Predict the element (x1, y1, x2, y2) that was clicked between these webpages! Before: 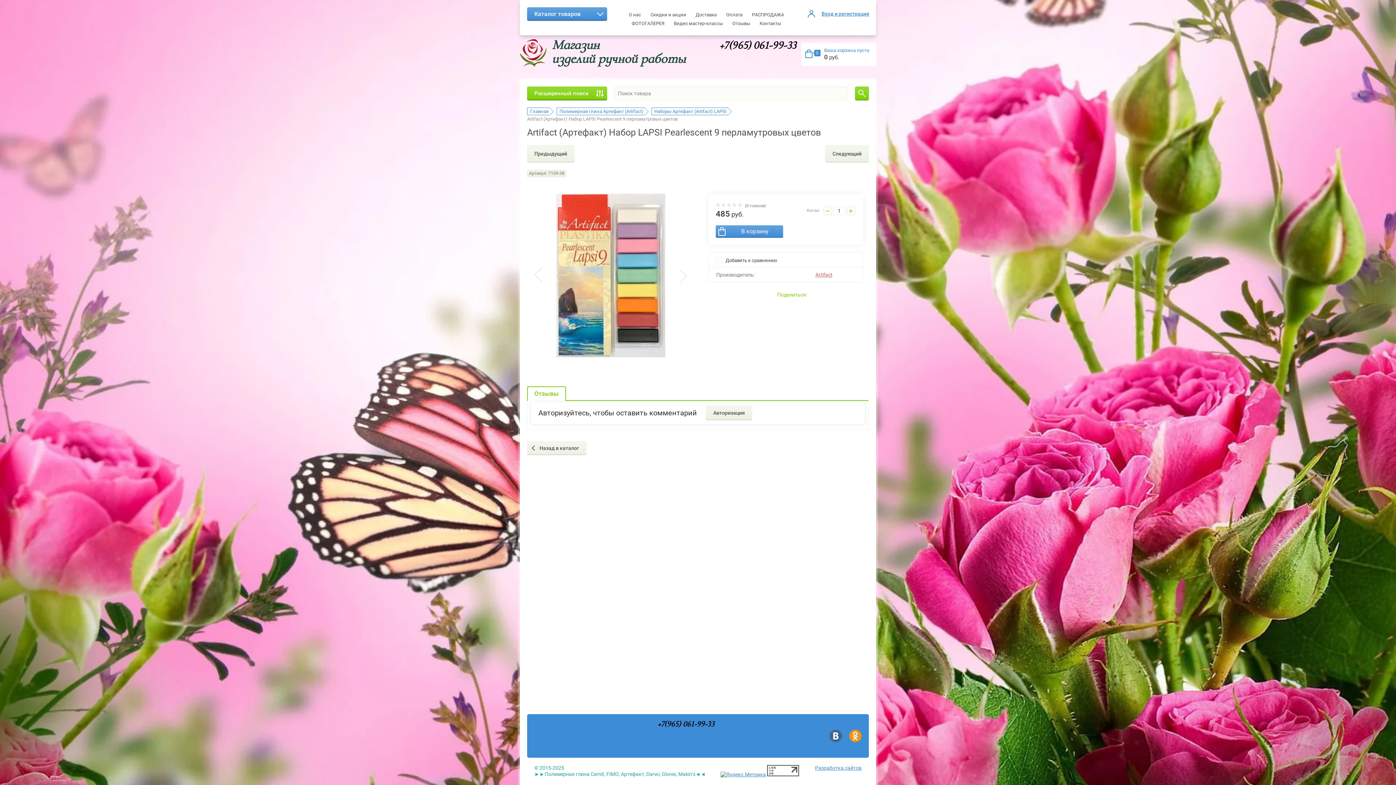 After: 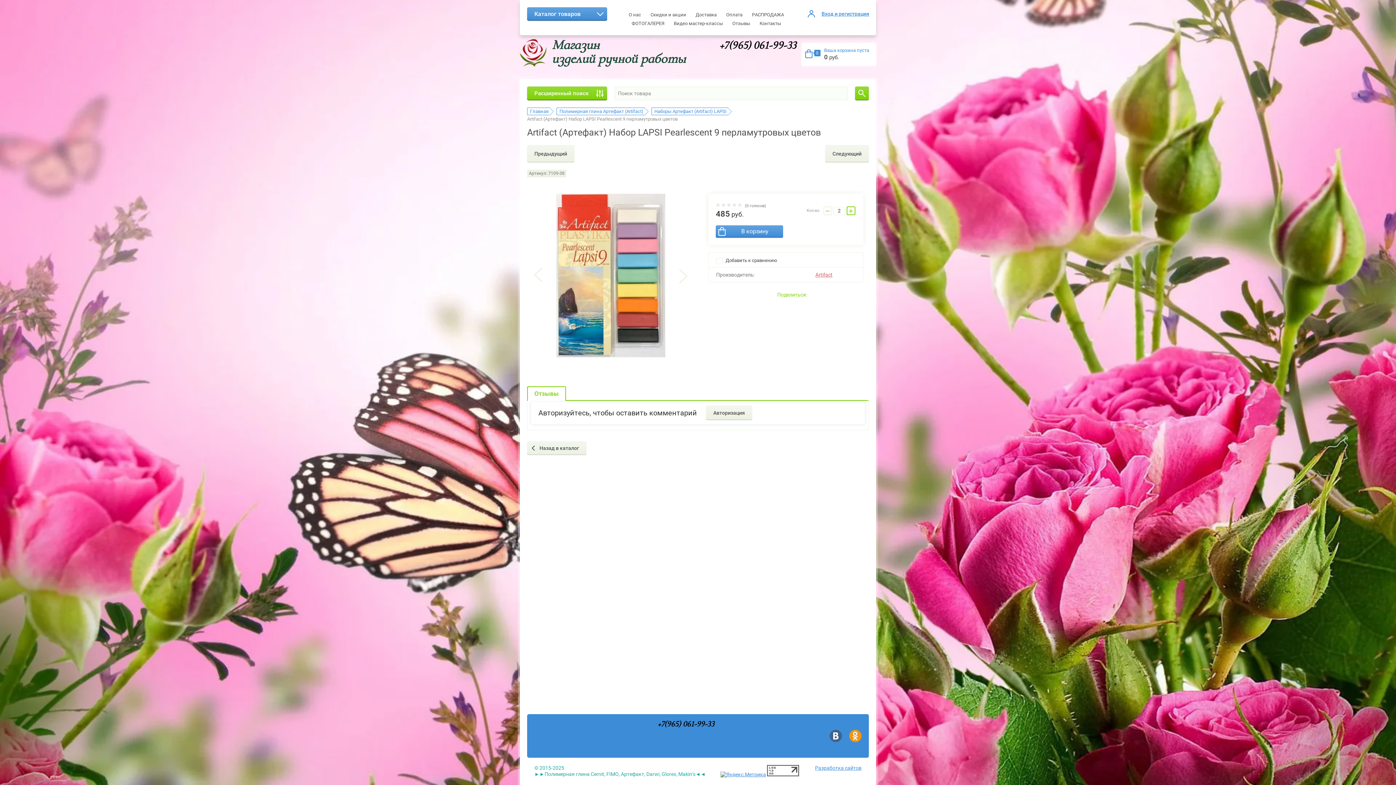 Action: label: + bbox: (846, 206, 855, 215)